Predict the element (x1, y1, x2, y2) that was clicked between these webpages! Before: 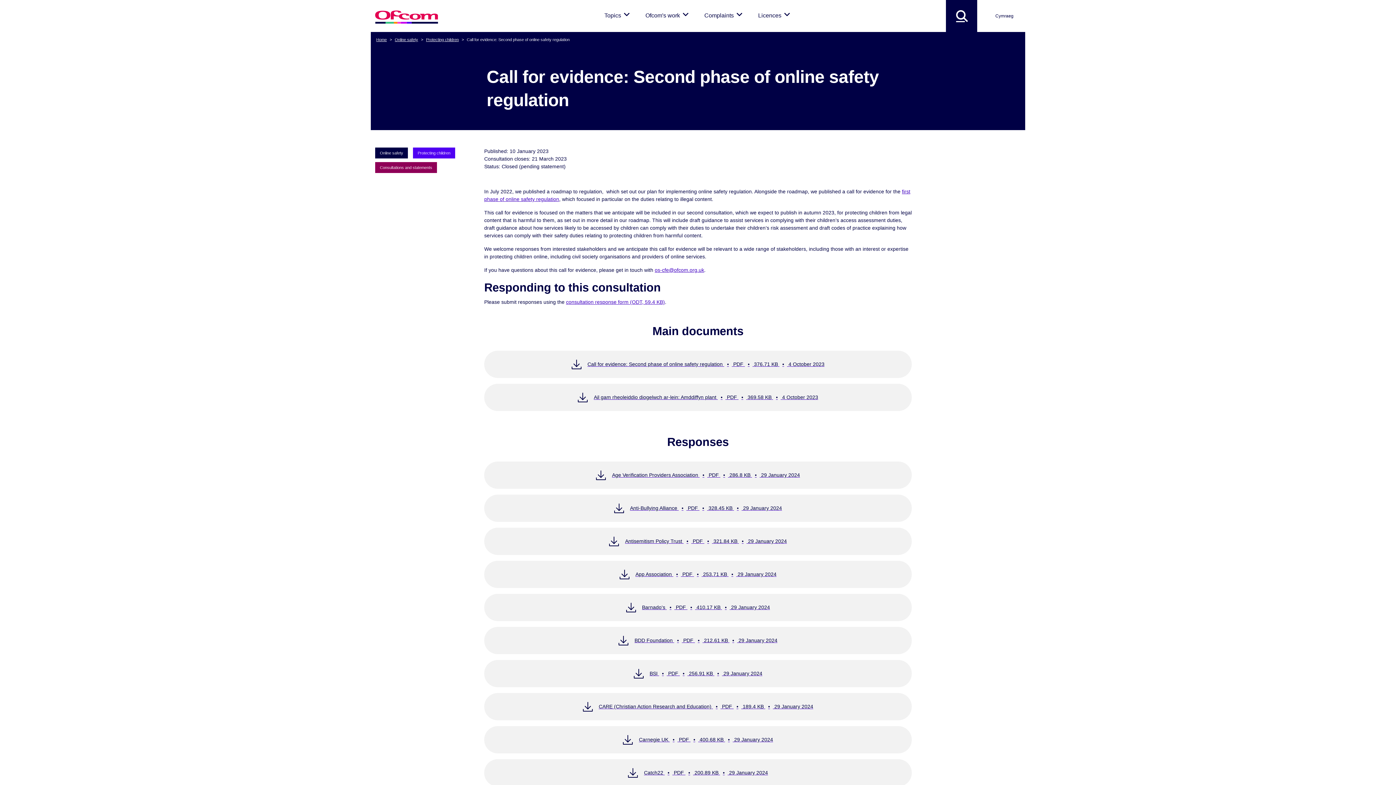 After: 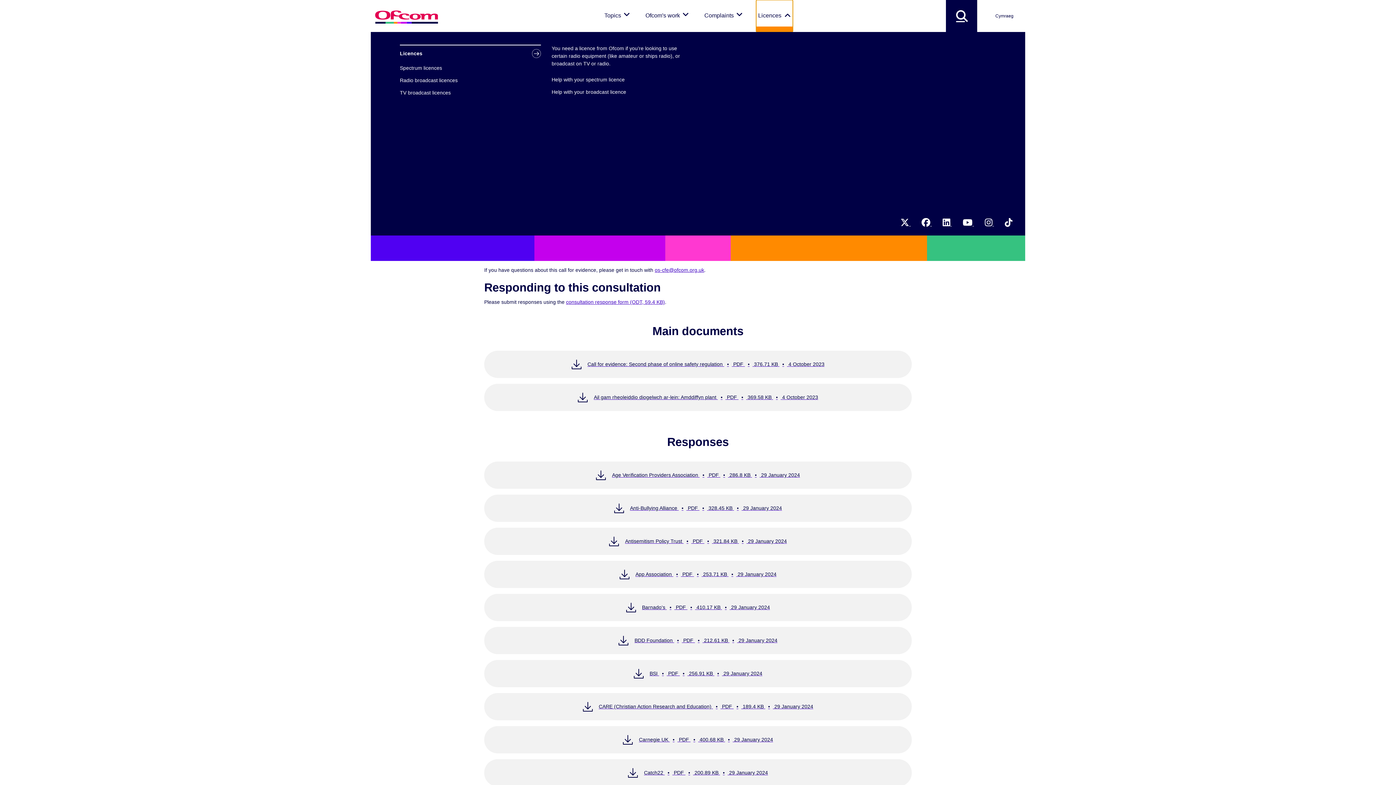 Action: bbox: (756, 0, 792, 32) label: Licences 
Menu